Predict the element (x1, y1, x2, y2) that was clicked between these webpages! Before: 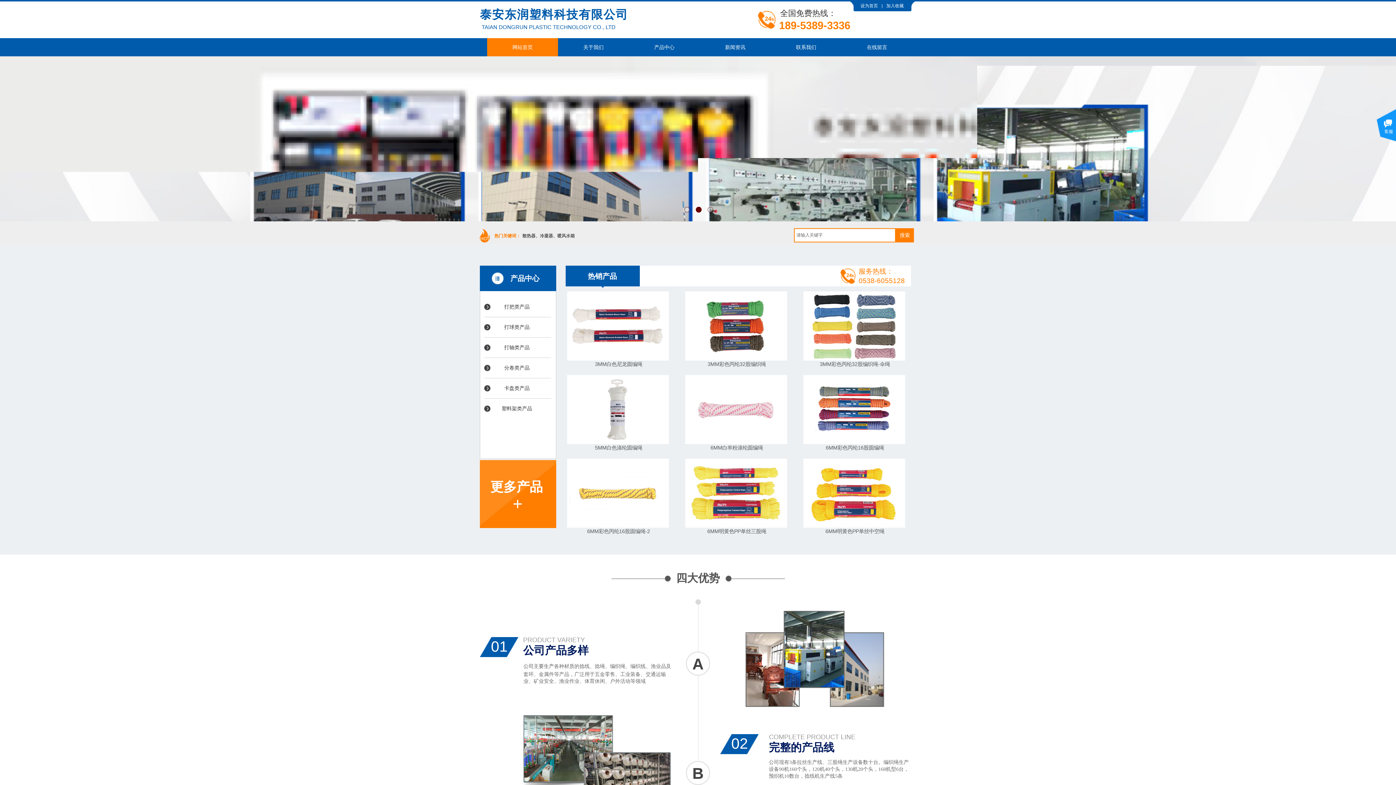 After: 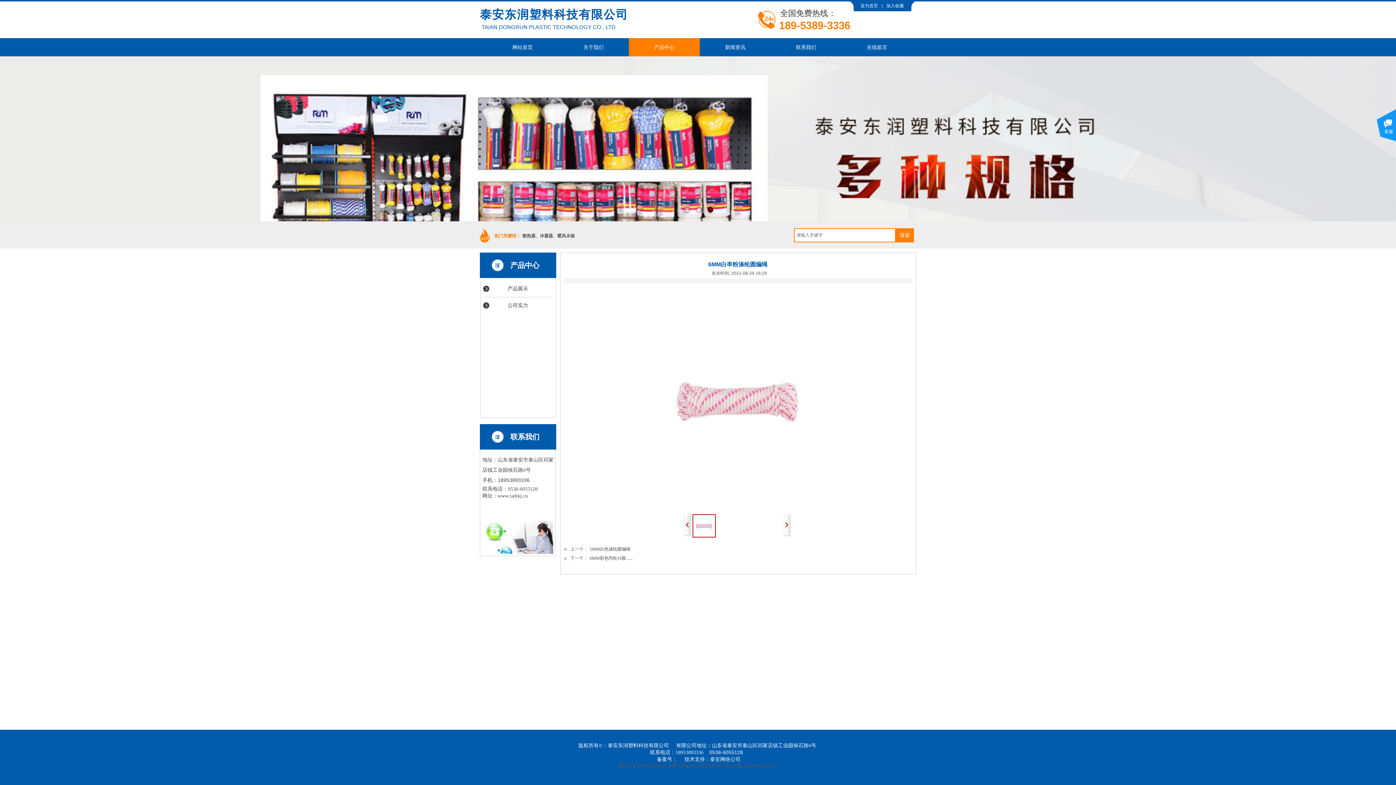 Action: bbox: (685, 440, 787, 445)